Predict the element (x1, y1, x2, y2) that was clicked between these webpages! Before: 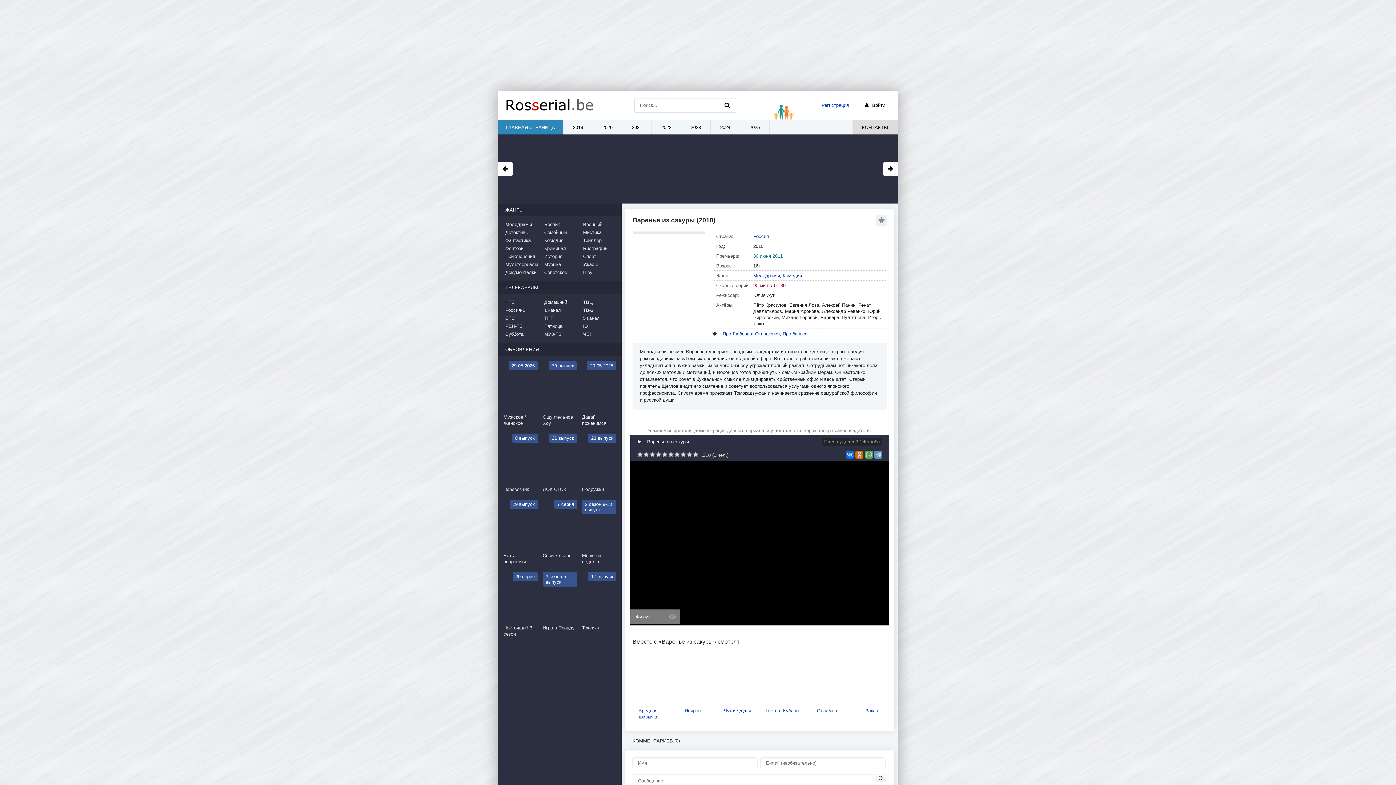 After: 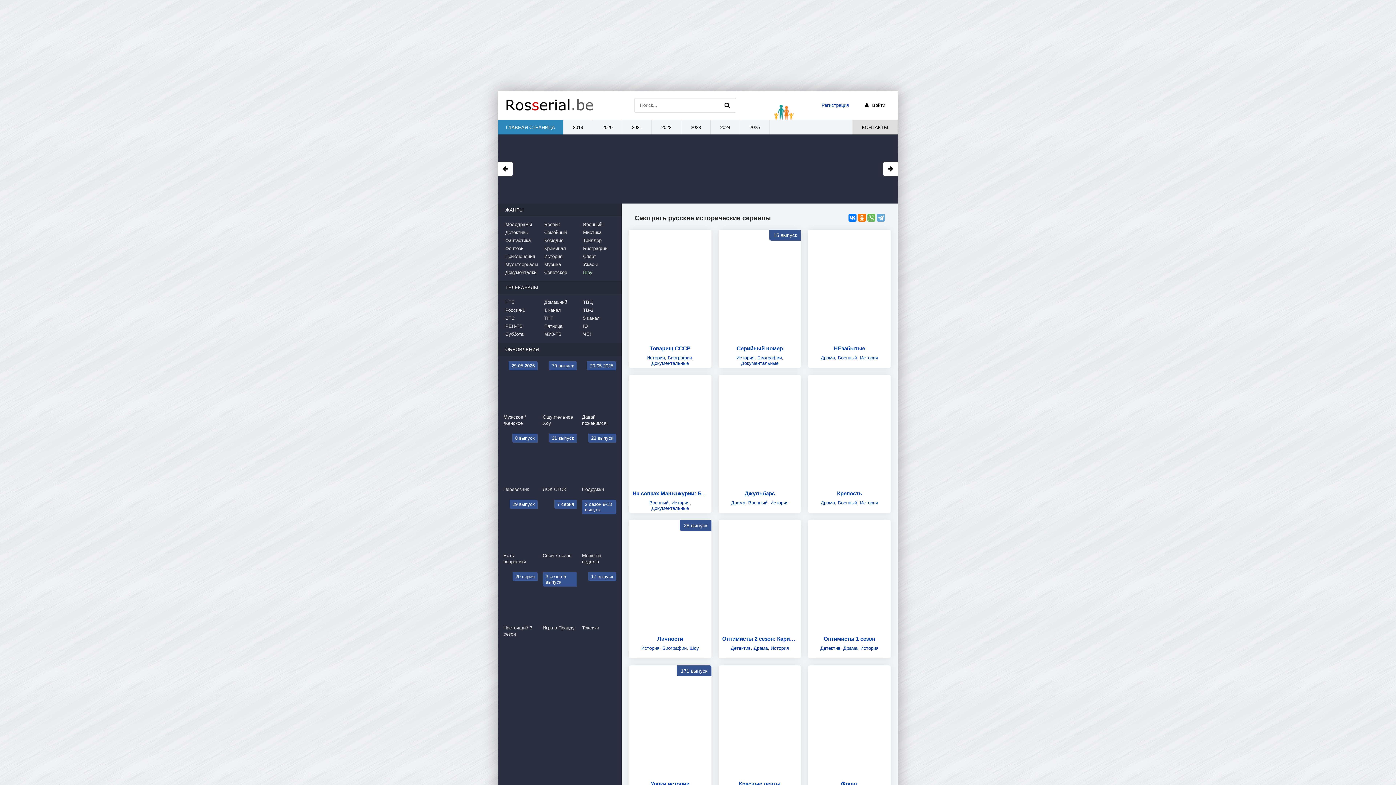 Action: bbox: (544, 253, 579, 259) label: История